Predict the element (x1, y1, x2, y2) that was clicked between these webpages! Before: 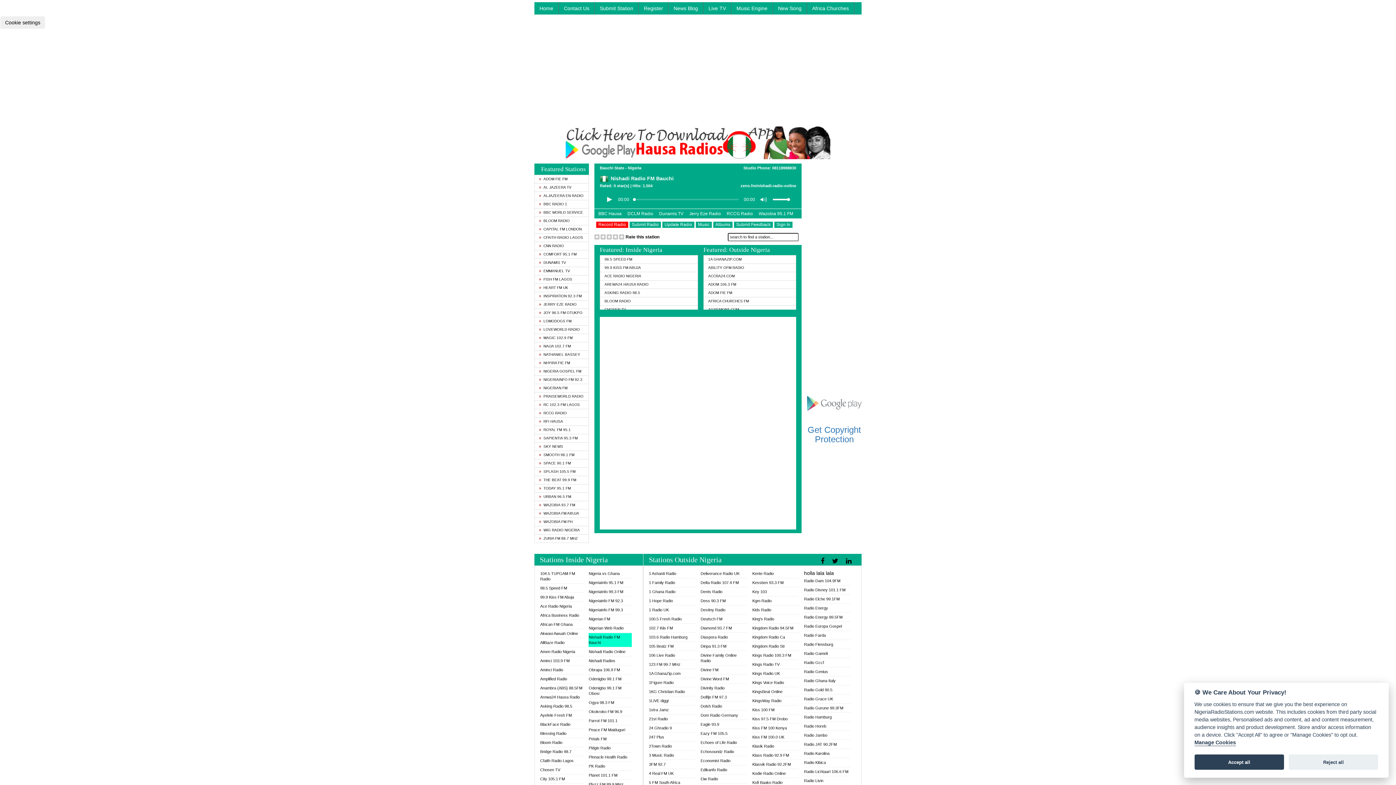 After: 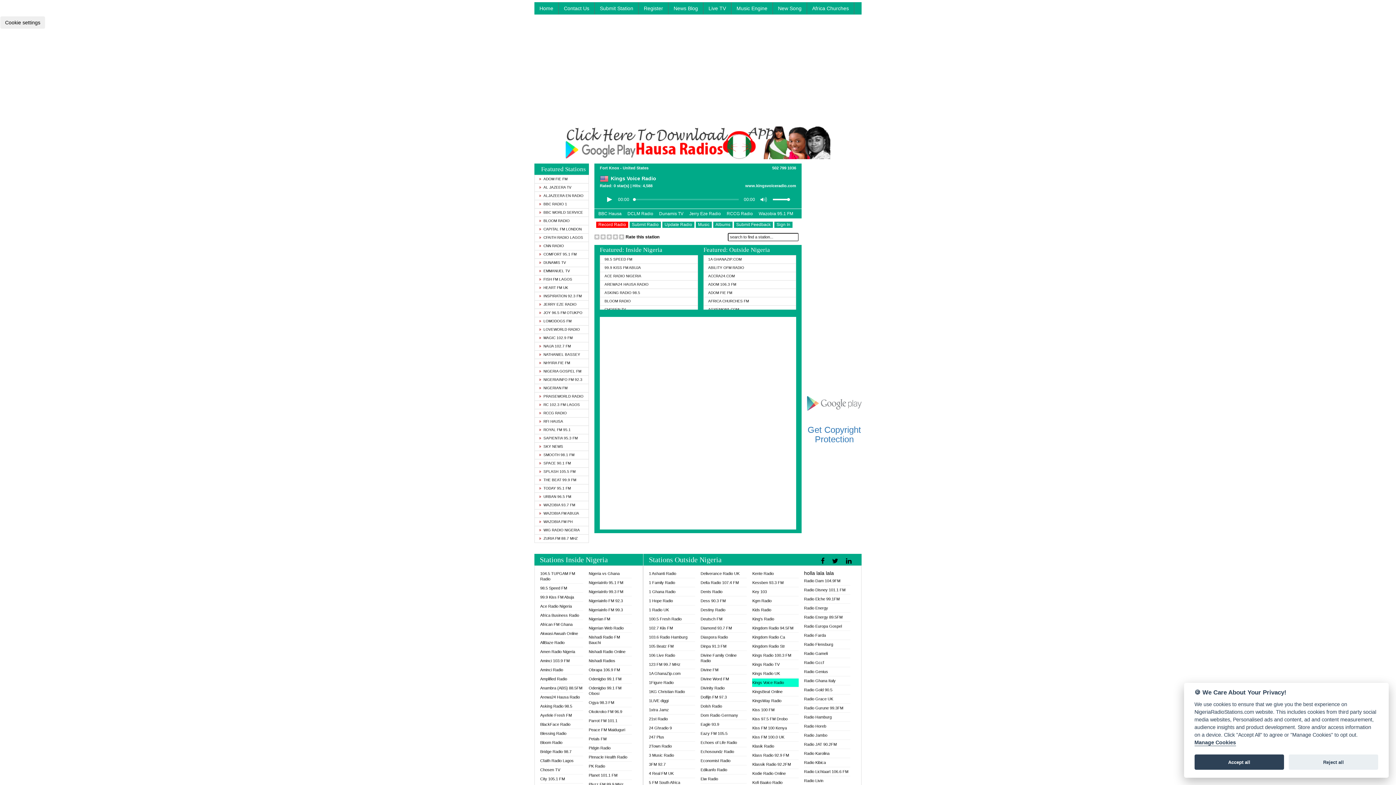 Action: label: Kings Voice Radio bbox: (752, 678, 798, 687)